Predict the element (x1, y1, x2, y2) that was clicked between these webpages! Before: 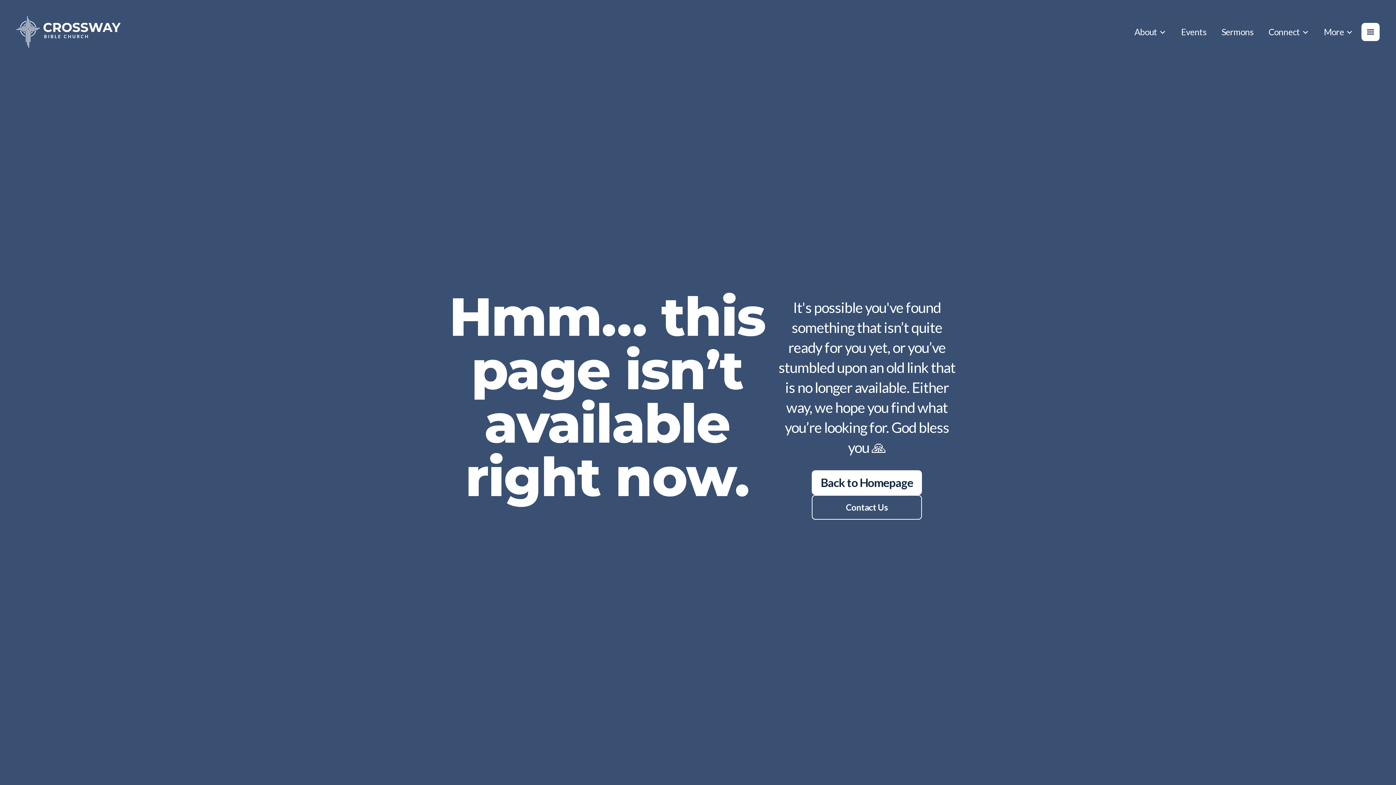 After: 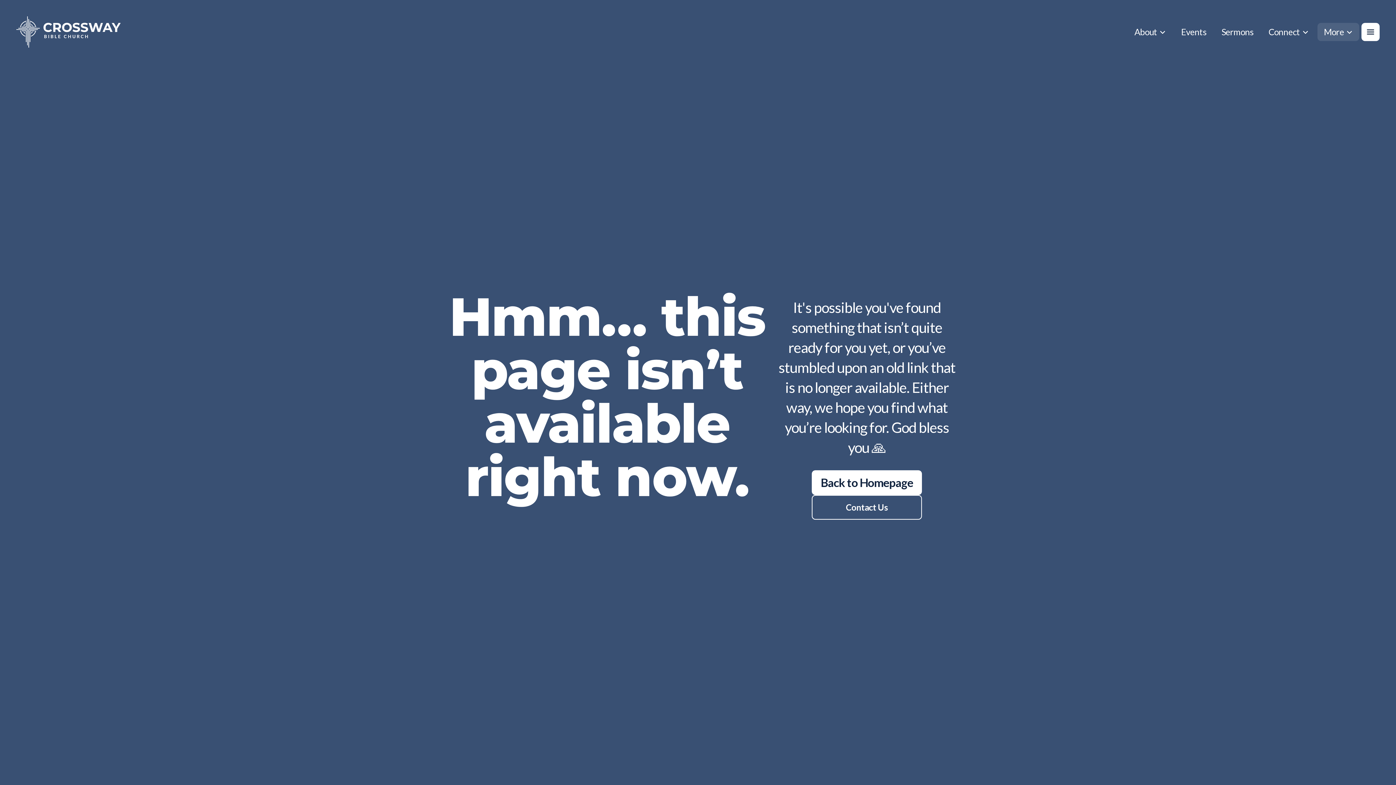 Action: bbox: (1317, 22, 1359, 41) label: More